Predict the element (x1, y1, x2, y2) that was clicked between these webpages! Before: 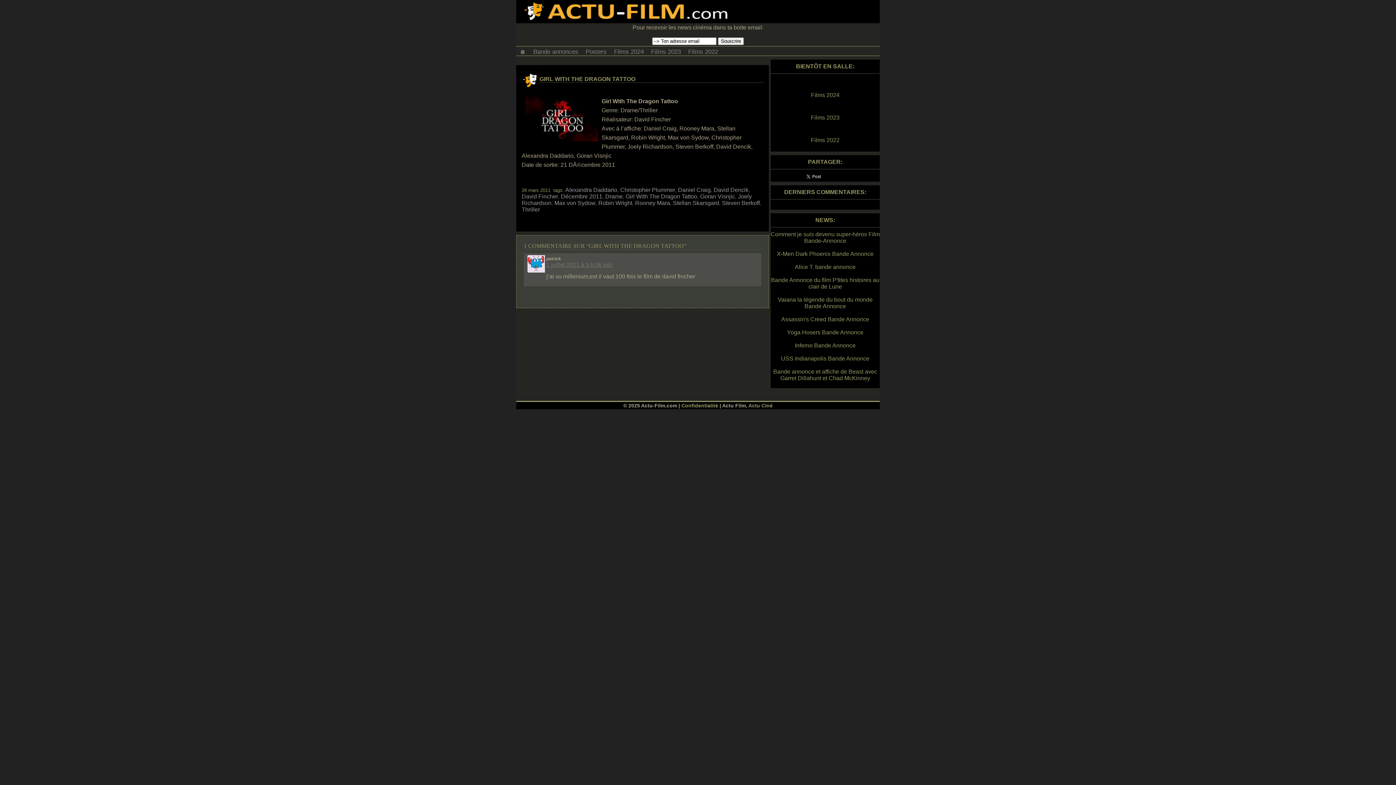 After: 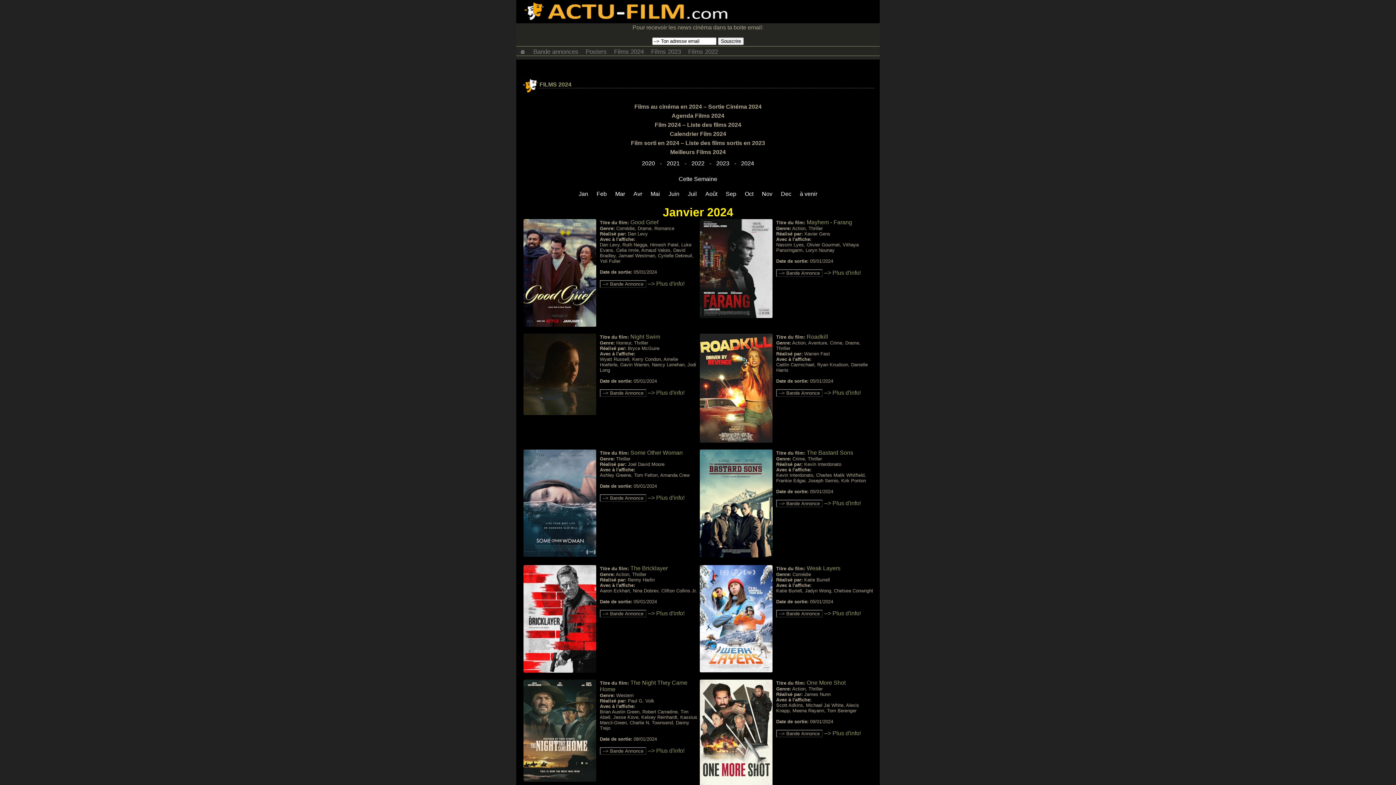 Action: label: Films 2024 bbox: (610, 46, 647, 55)